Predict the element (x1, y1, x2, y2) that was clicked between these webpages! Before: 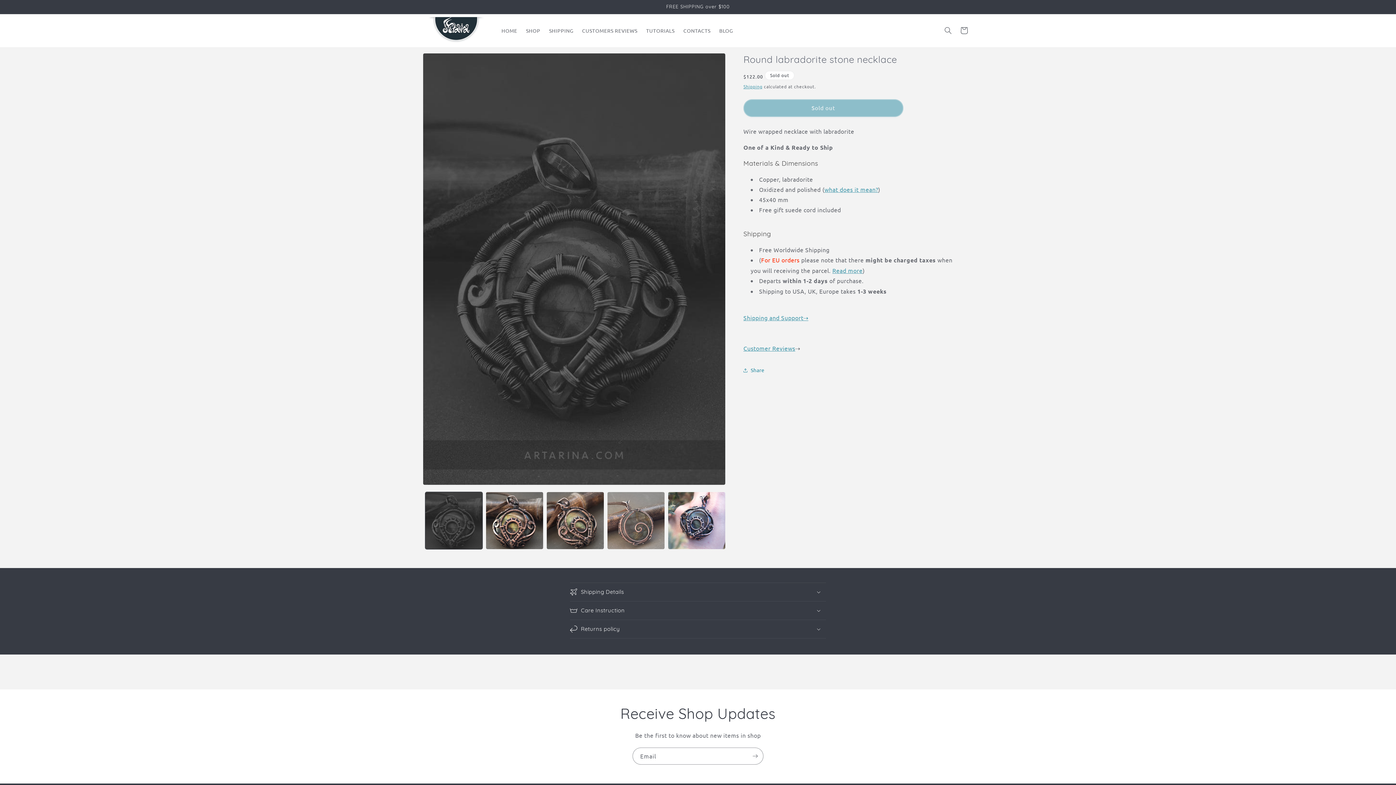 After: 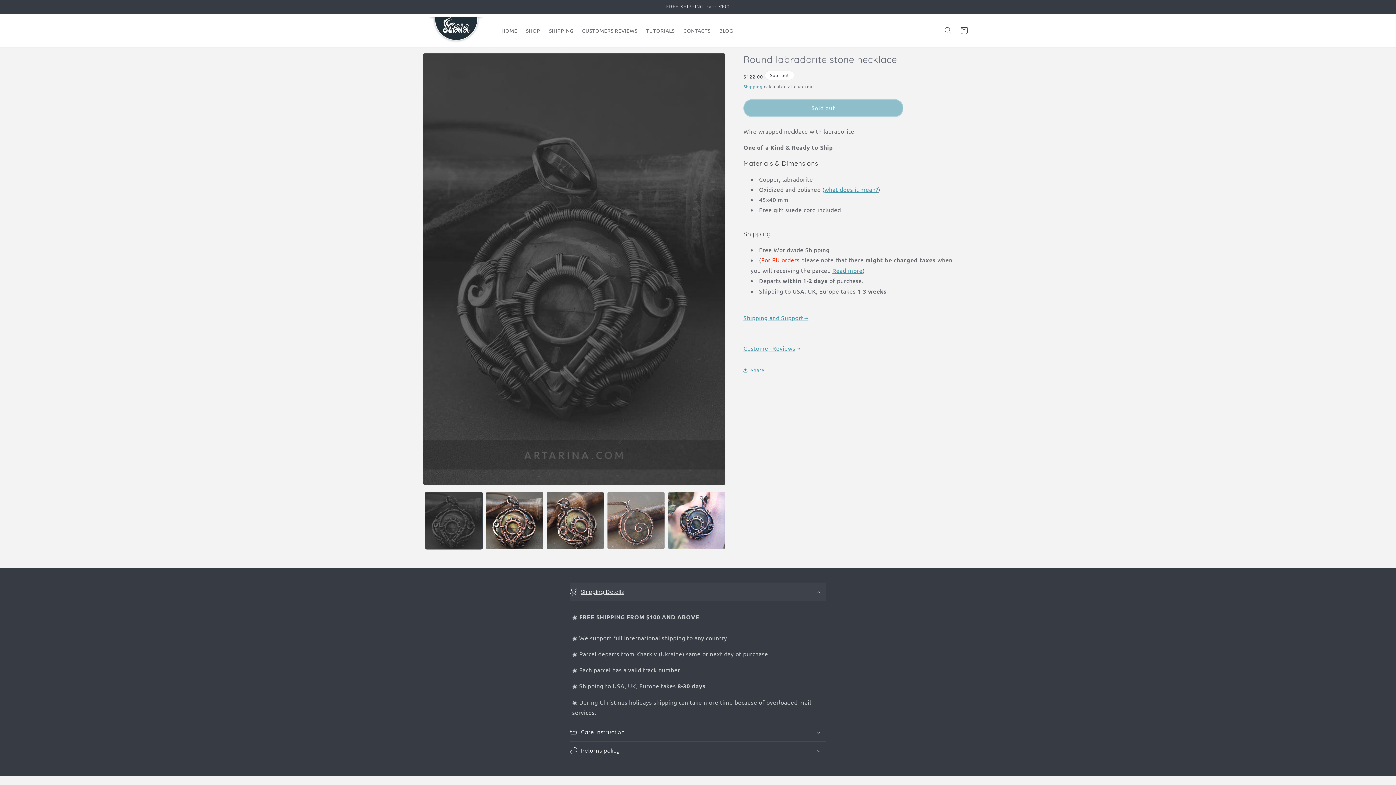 Action: bbox: (570, 583, 826, 601) label: Shipping Details